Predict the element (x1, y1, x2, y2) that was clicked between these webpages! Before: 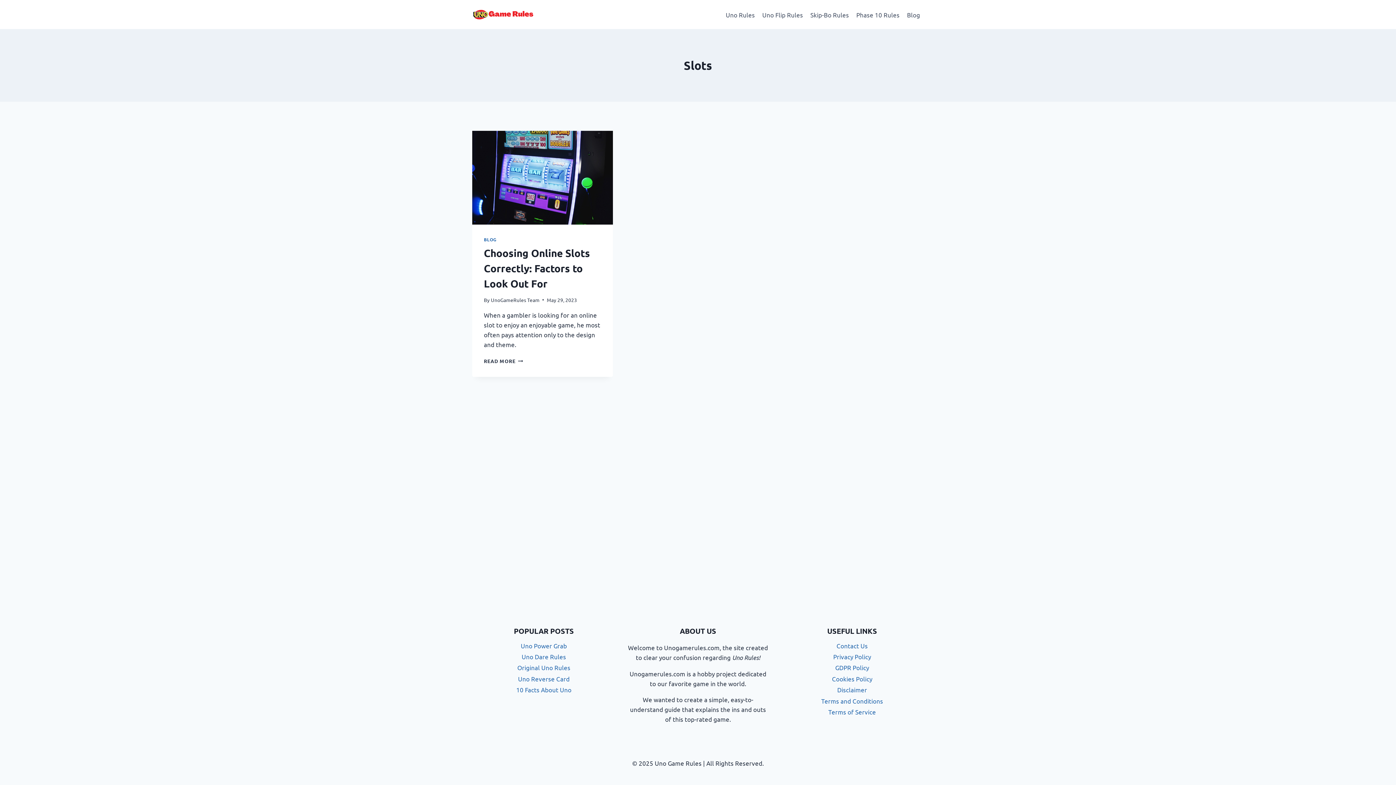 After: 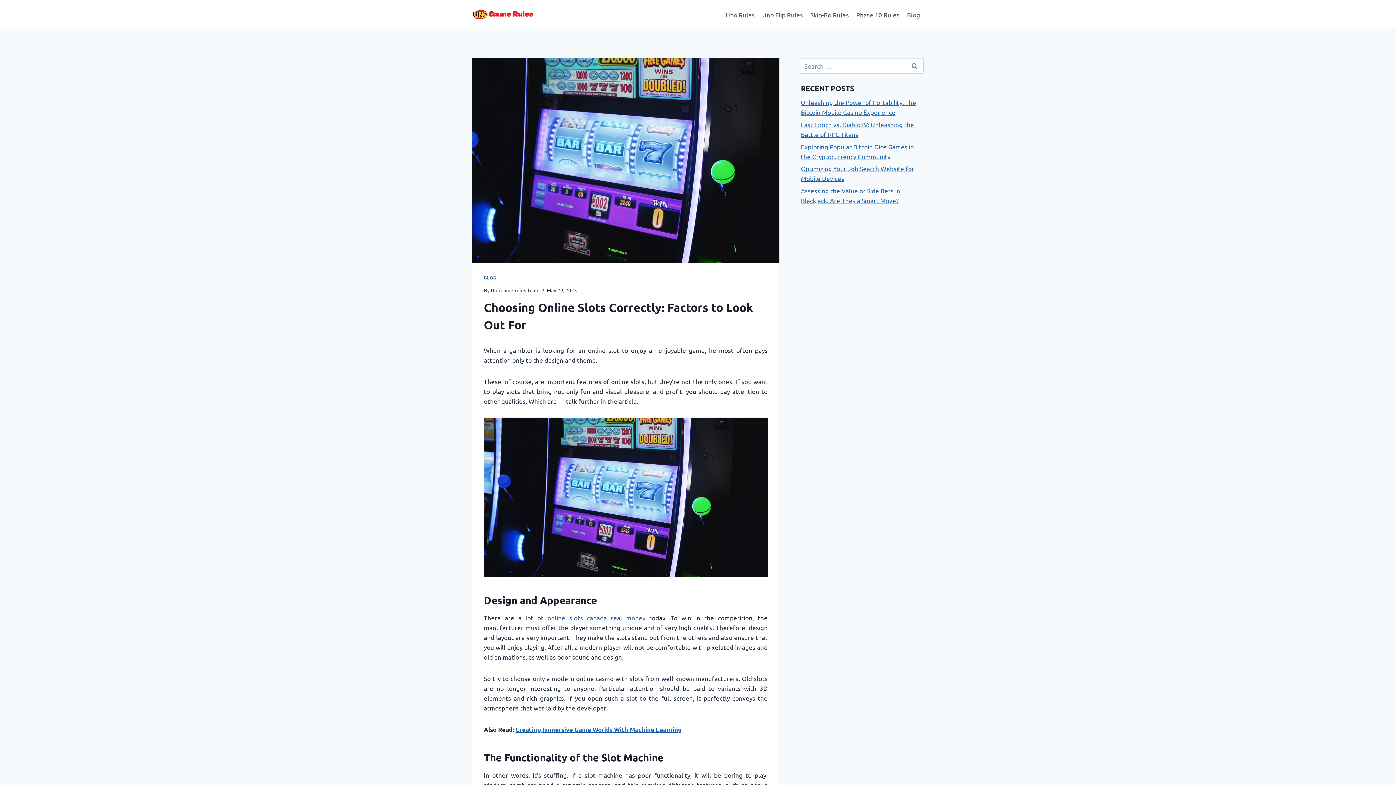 Action: bbox: (484, 357, 523, 364) label: READ MORE
CHOOSING ONLINE SLOTS CORRECTLY: FACTORS TO LOOK OUT FOR